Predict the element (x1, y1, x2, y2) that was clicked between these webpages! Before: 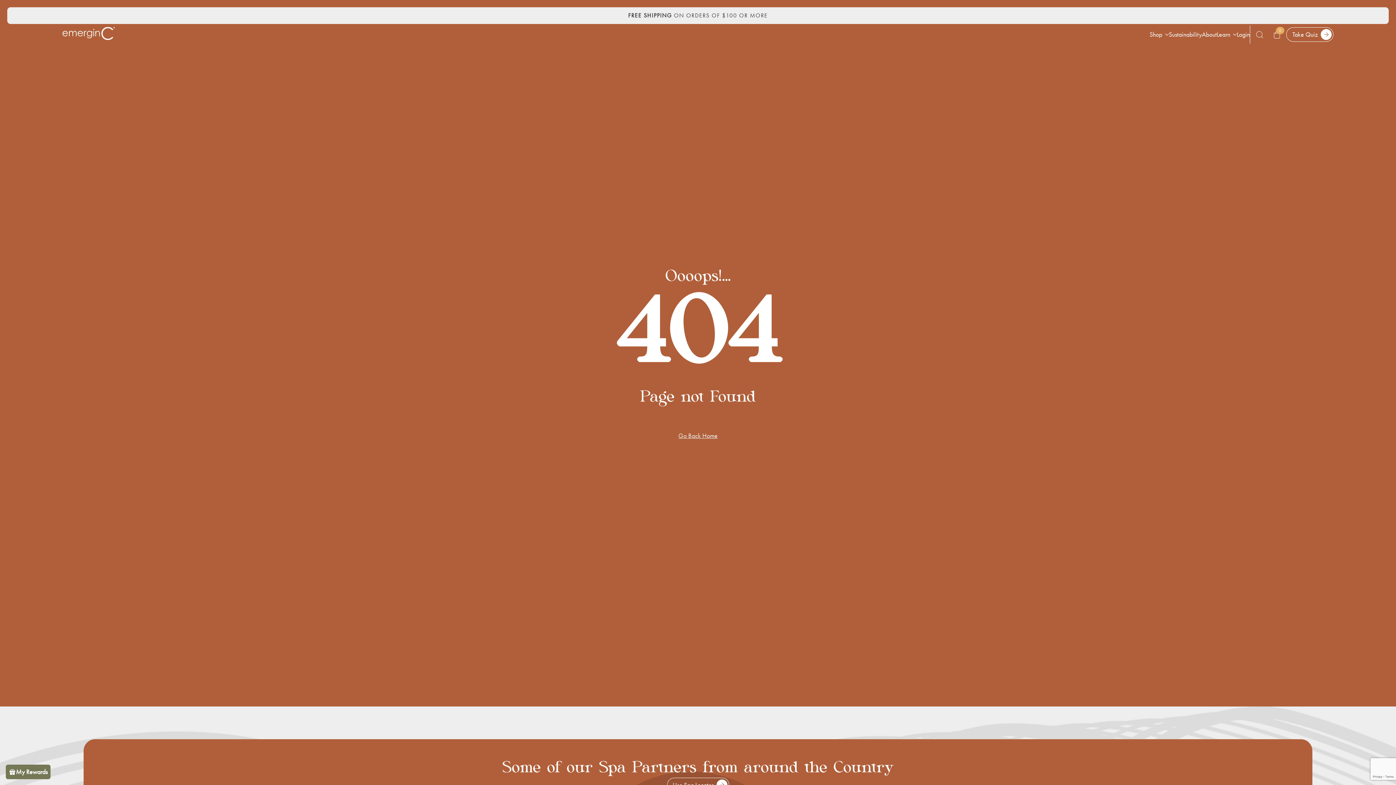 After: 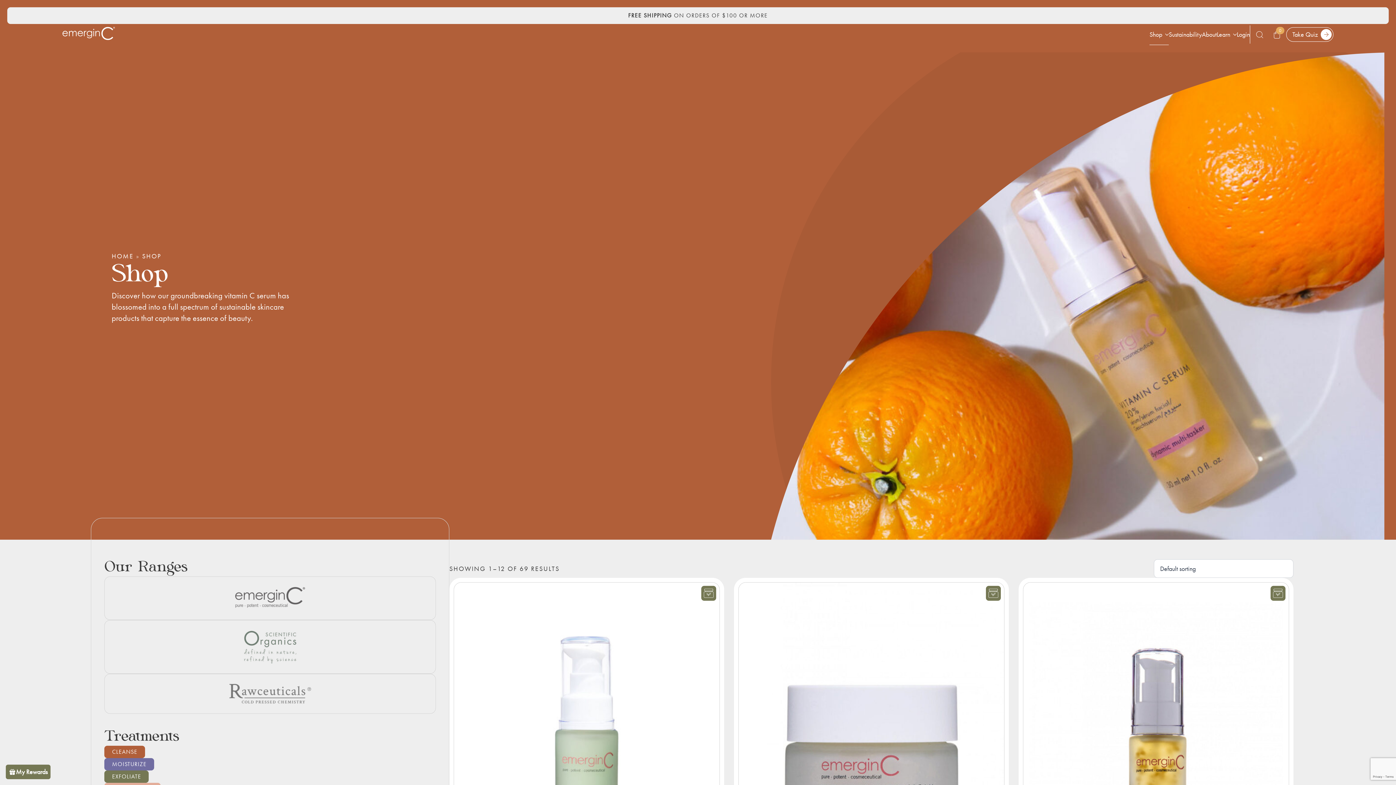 Action: bbox: (1149, 24, 1162, 45) label: Shop